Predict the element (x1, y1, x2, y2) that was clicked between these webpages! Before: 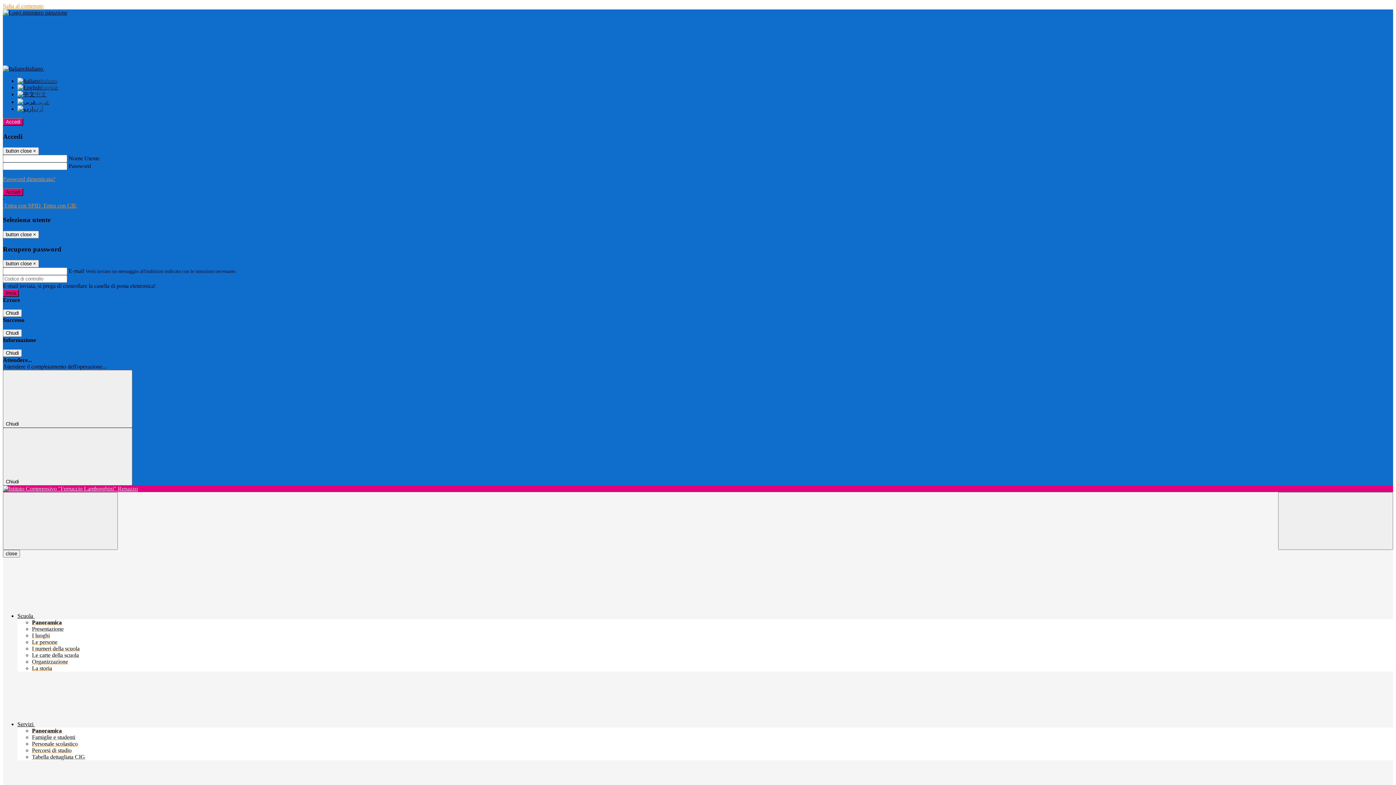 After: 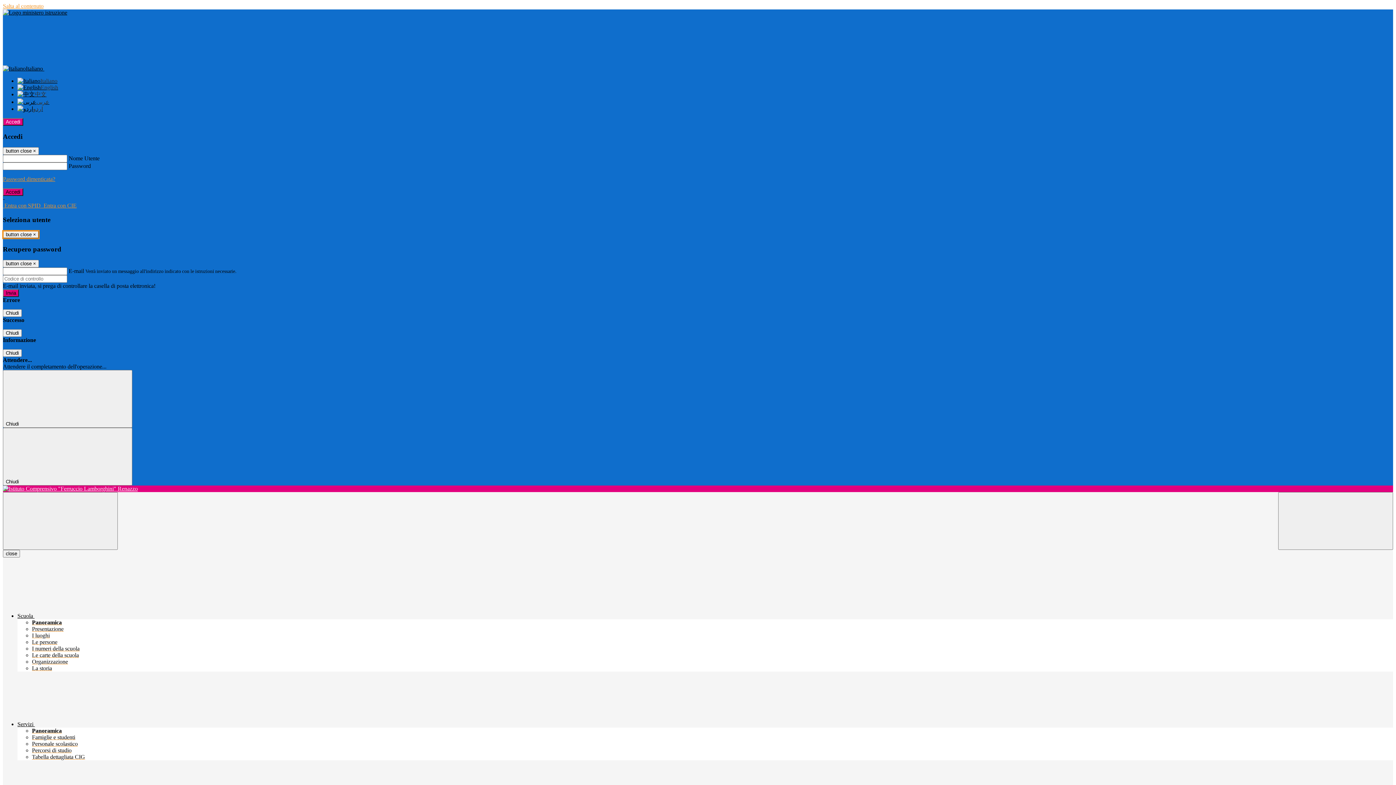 Action: label: Close bbox: (2, 230, 38, 238)